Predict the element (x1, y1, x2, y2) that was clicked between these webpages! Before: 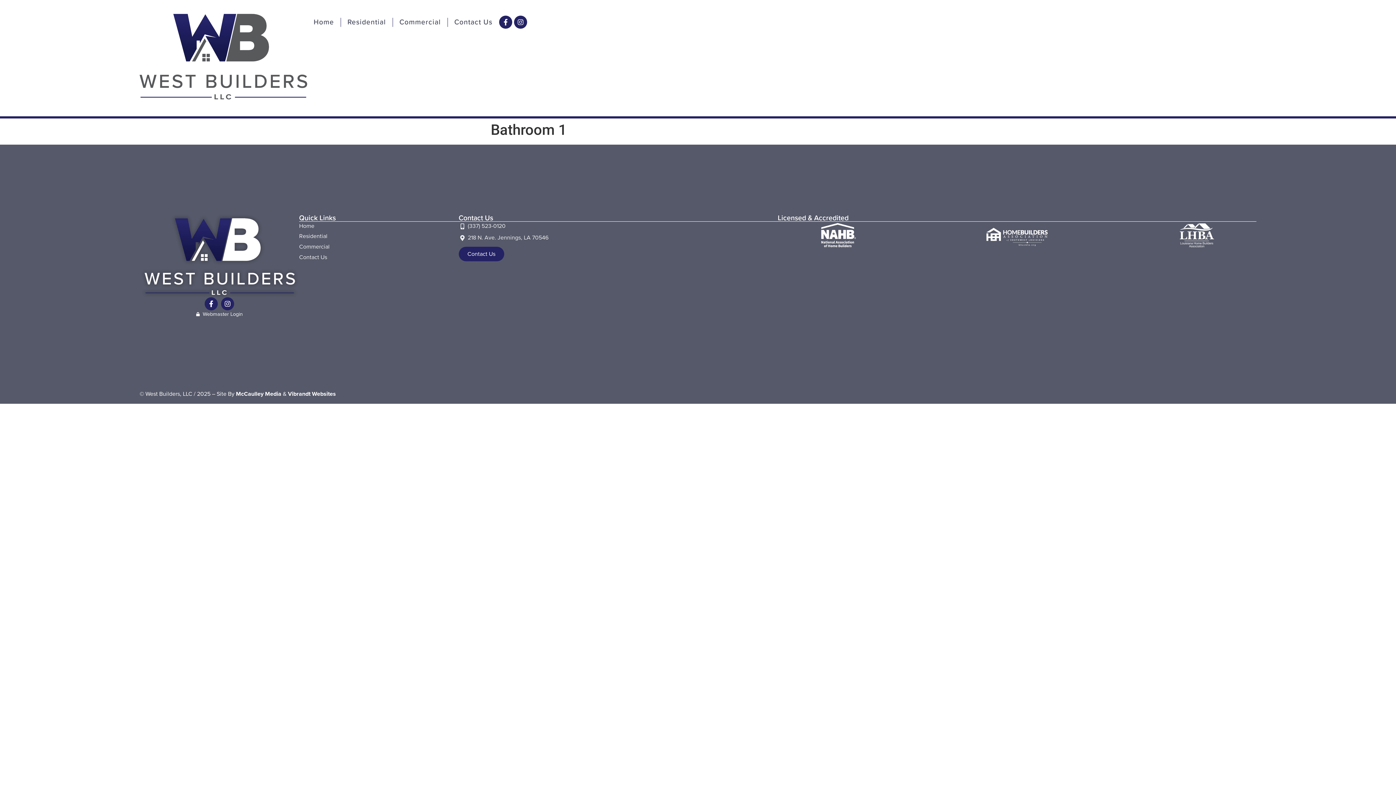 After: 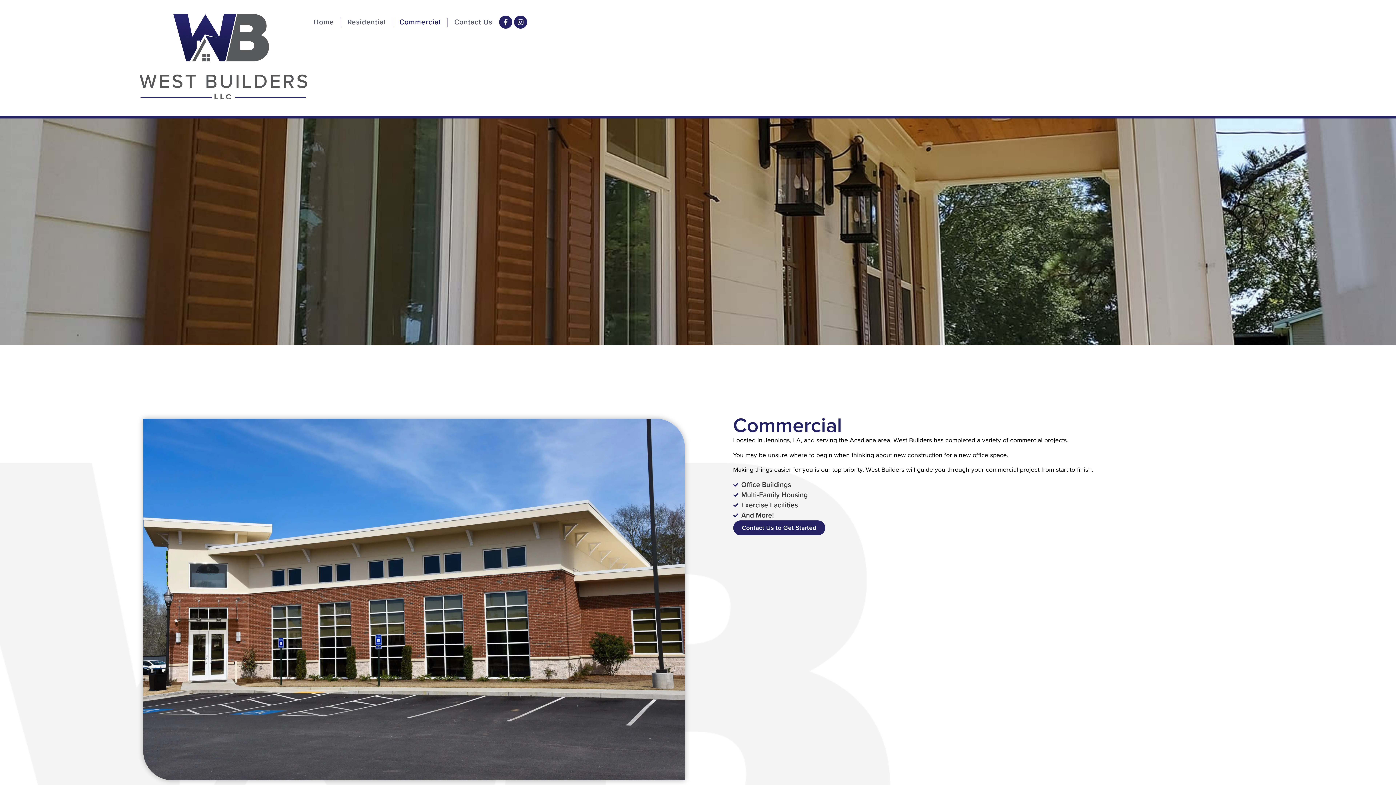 Action: label: Commercial bbox: (393, 13, 447, 30)